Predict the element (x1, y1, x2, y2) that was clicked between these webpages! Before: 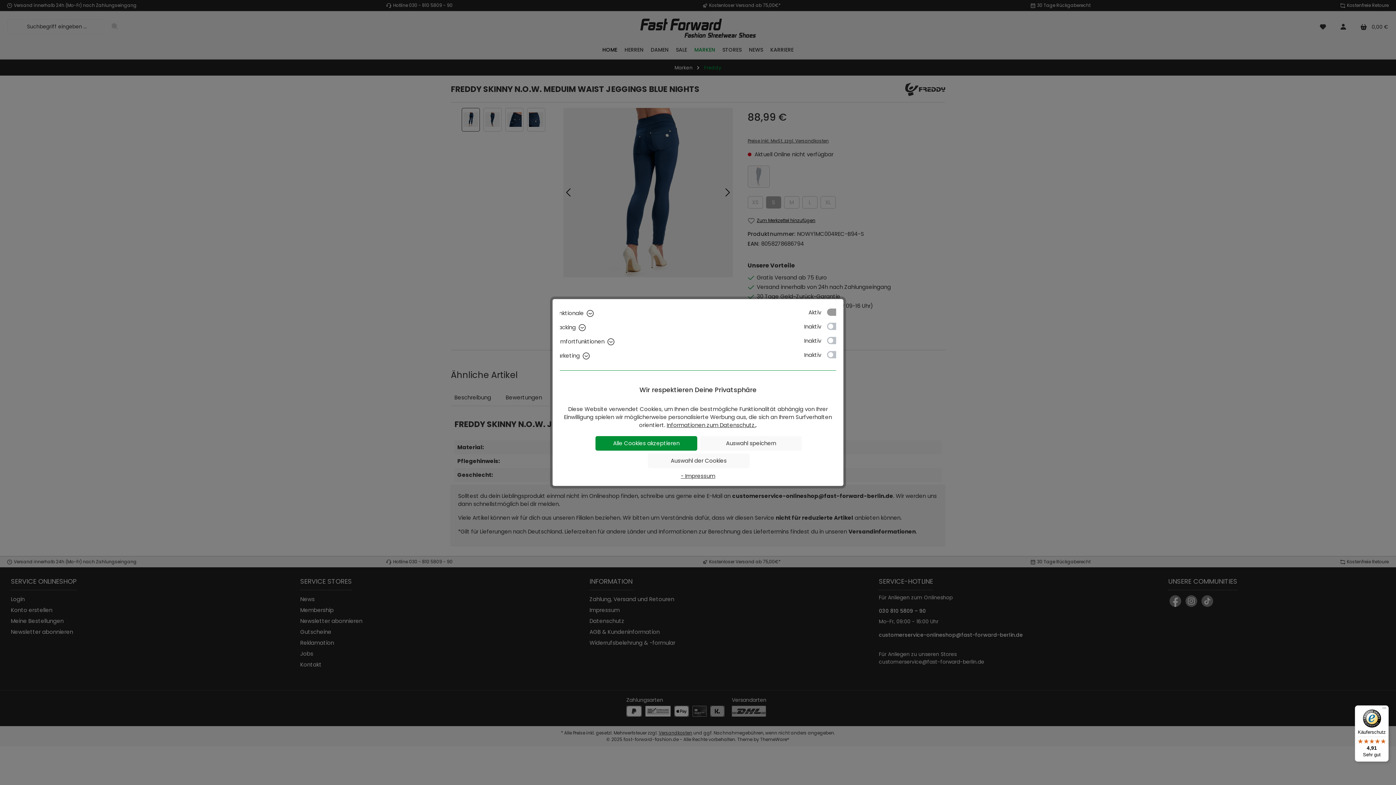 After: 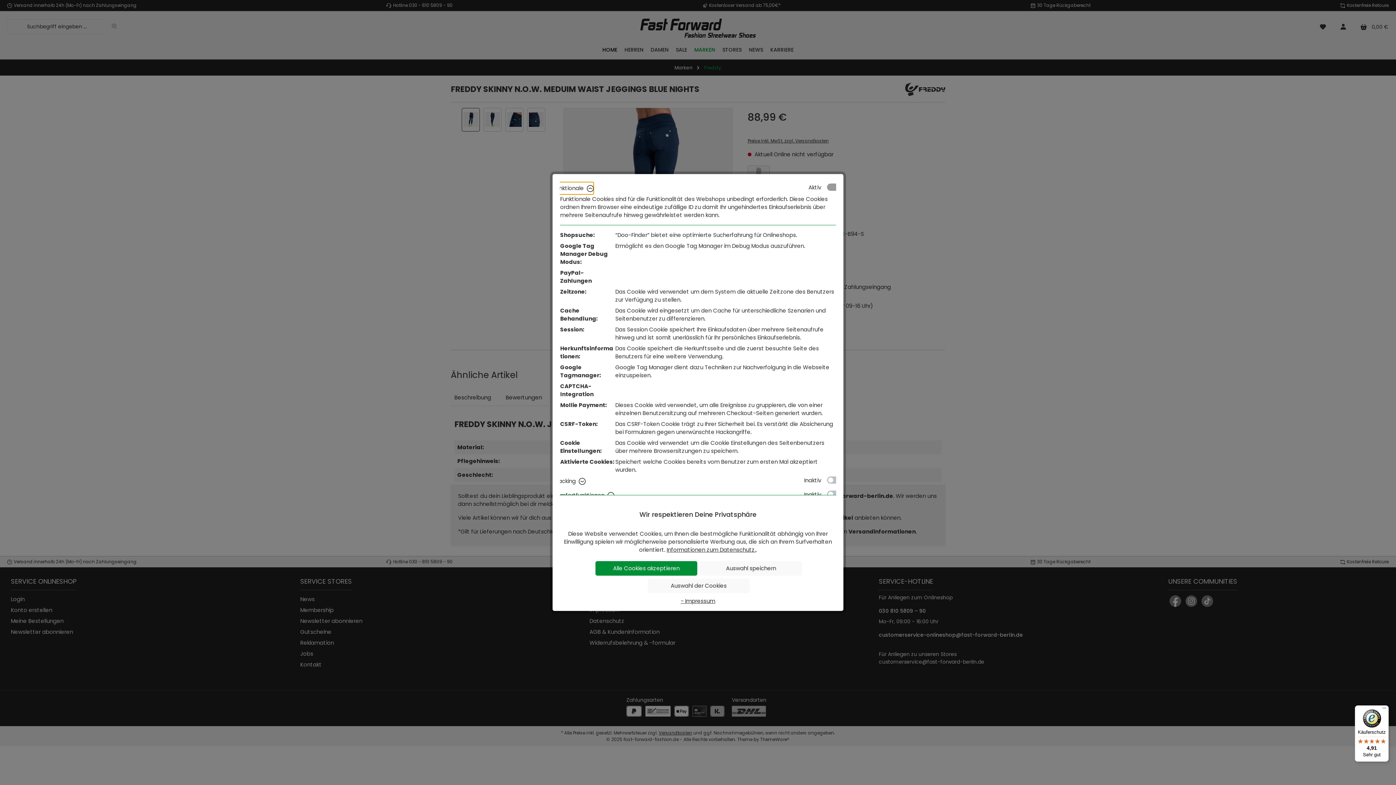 Action: bbox: (553, 306, 594, 319) label: Funktionale 